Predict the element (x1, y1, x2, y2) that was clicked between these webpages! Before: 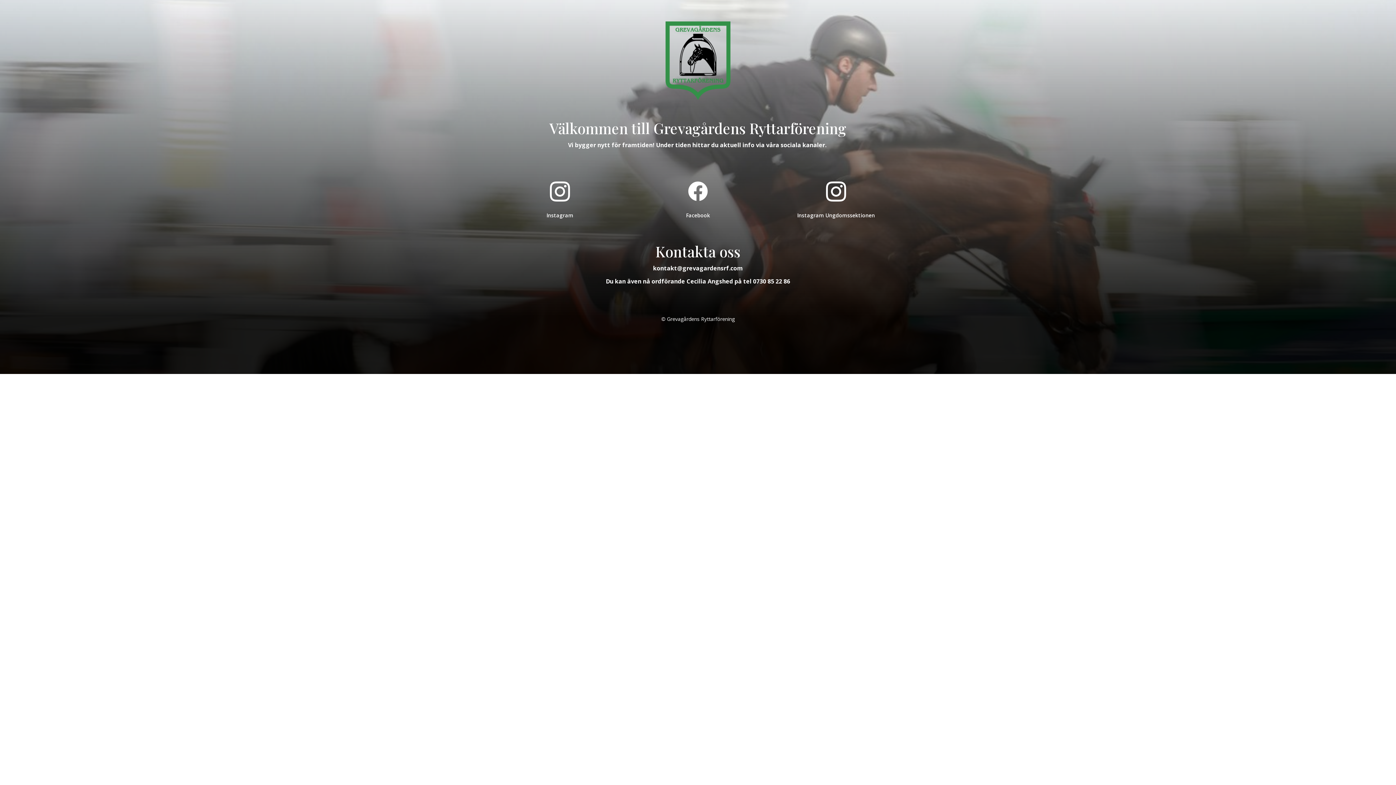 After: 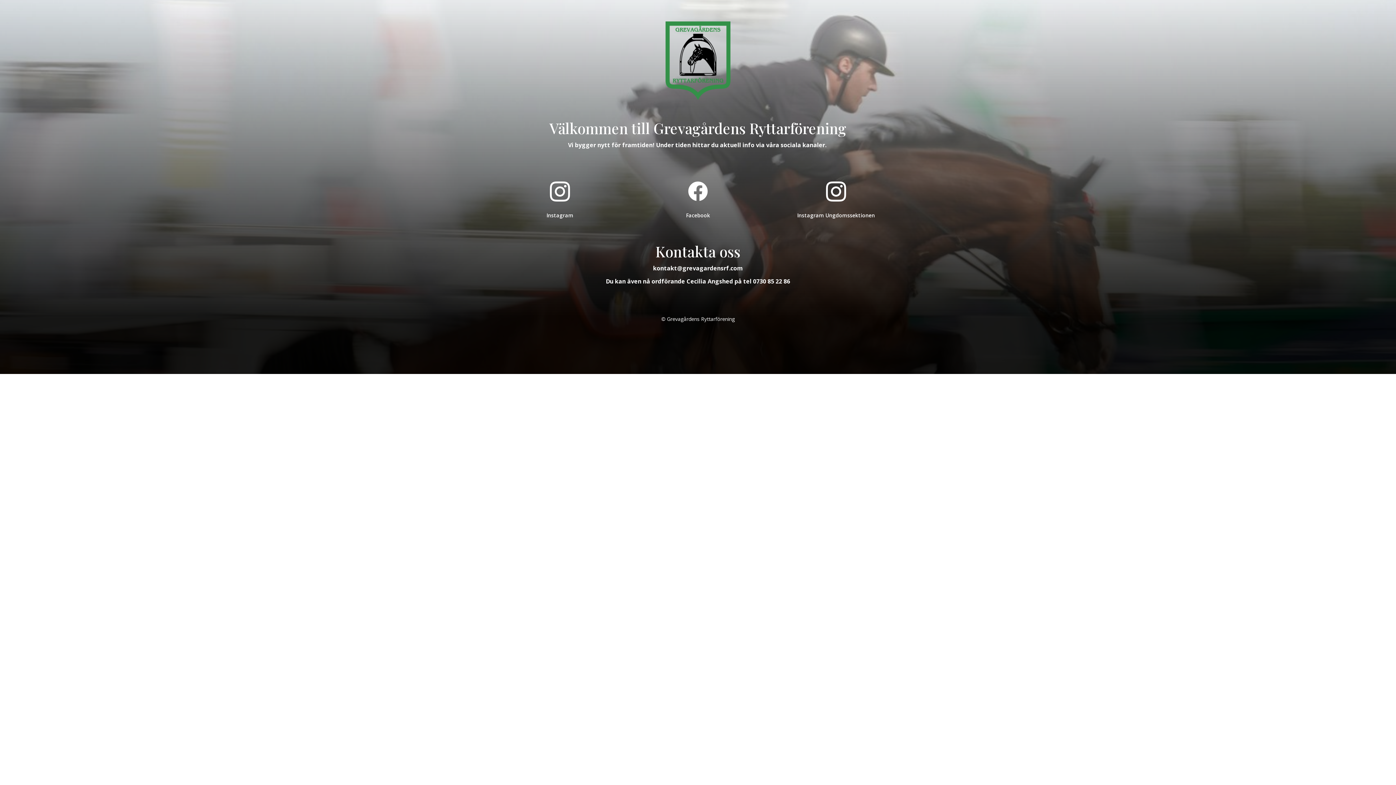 Action: label: Facebook bbox: (686, 212, 710, 218)